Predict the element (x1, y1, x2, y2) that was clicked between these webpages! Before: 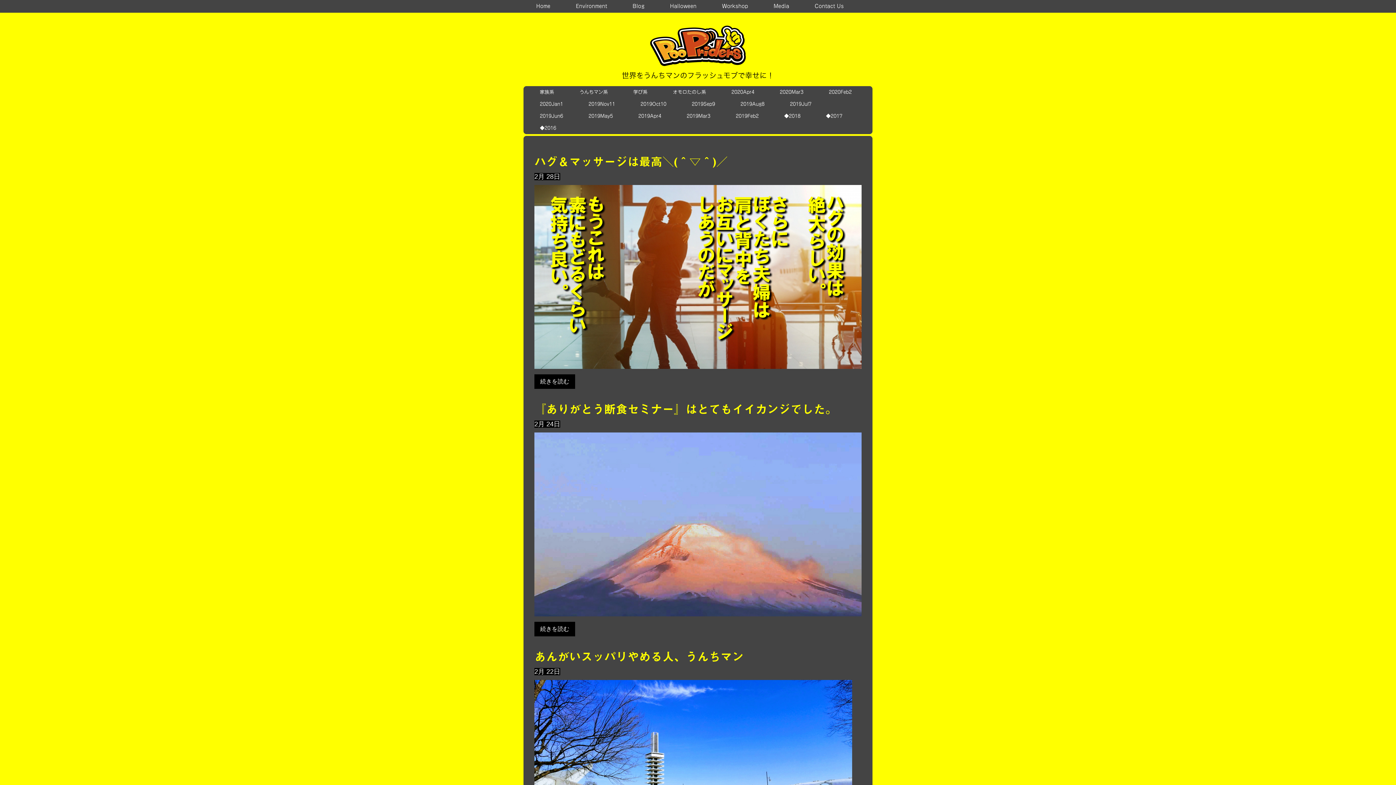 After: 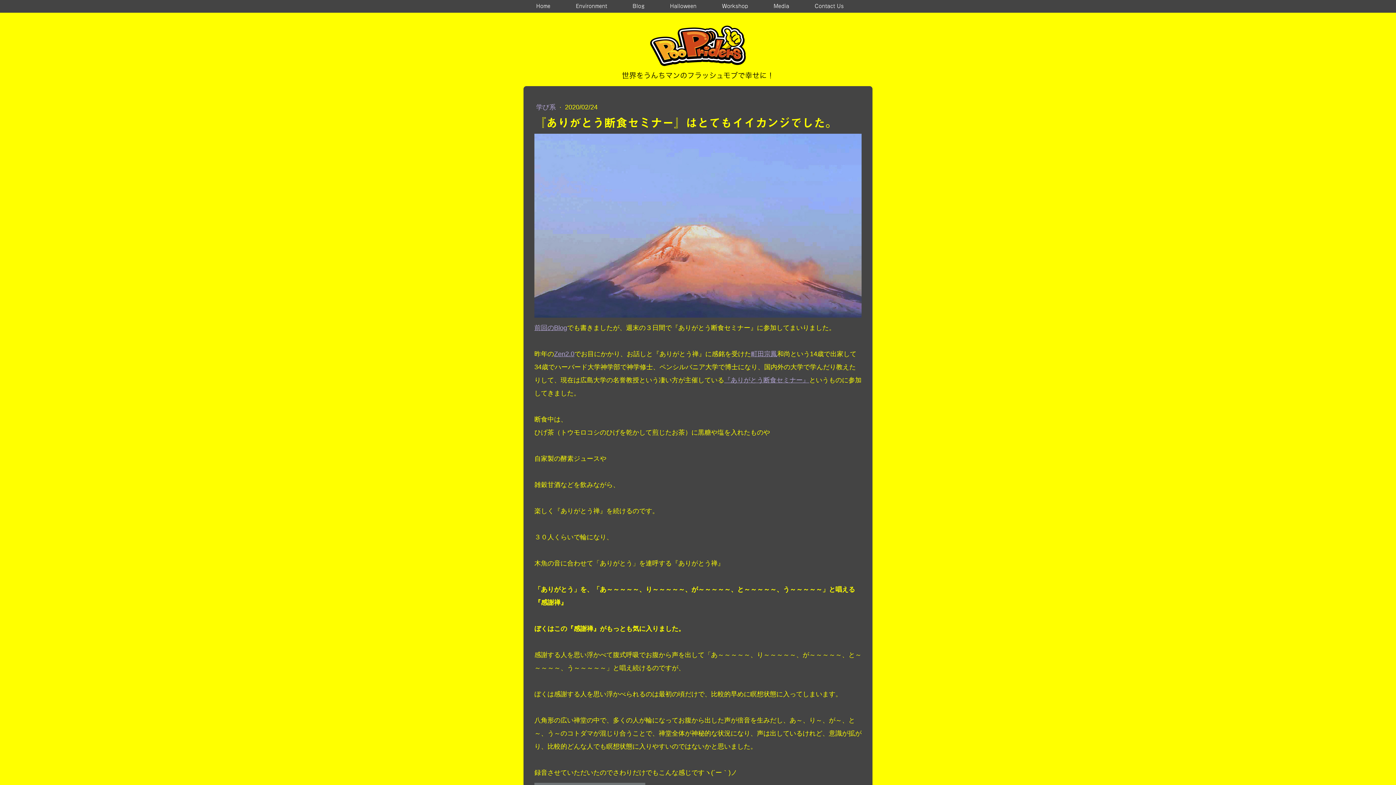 Action: label: 続きを読む bbox: (534, 622, 575, 636)